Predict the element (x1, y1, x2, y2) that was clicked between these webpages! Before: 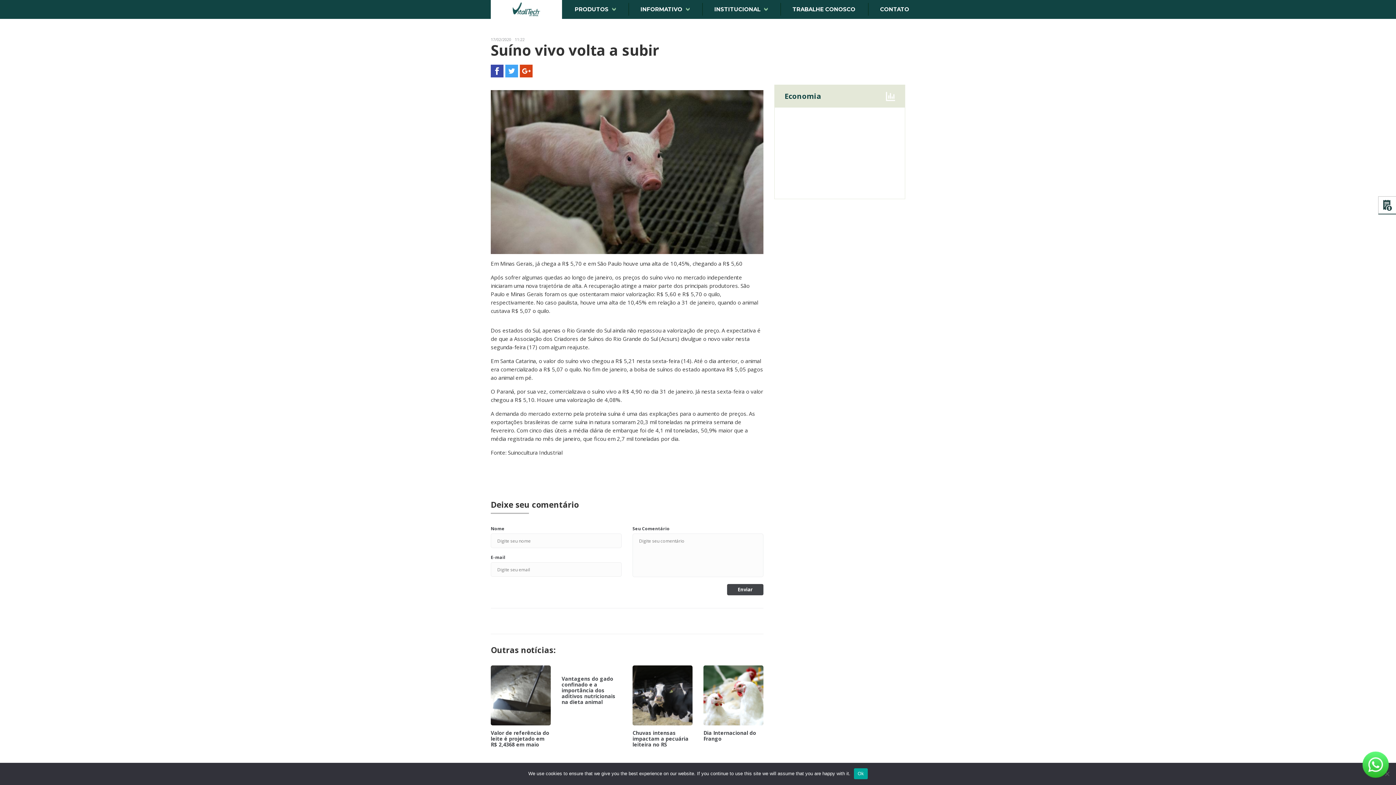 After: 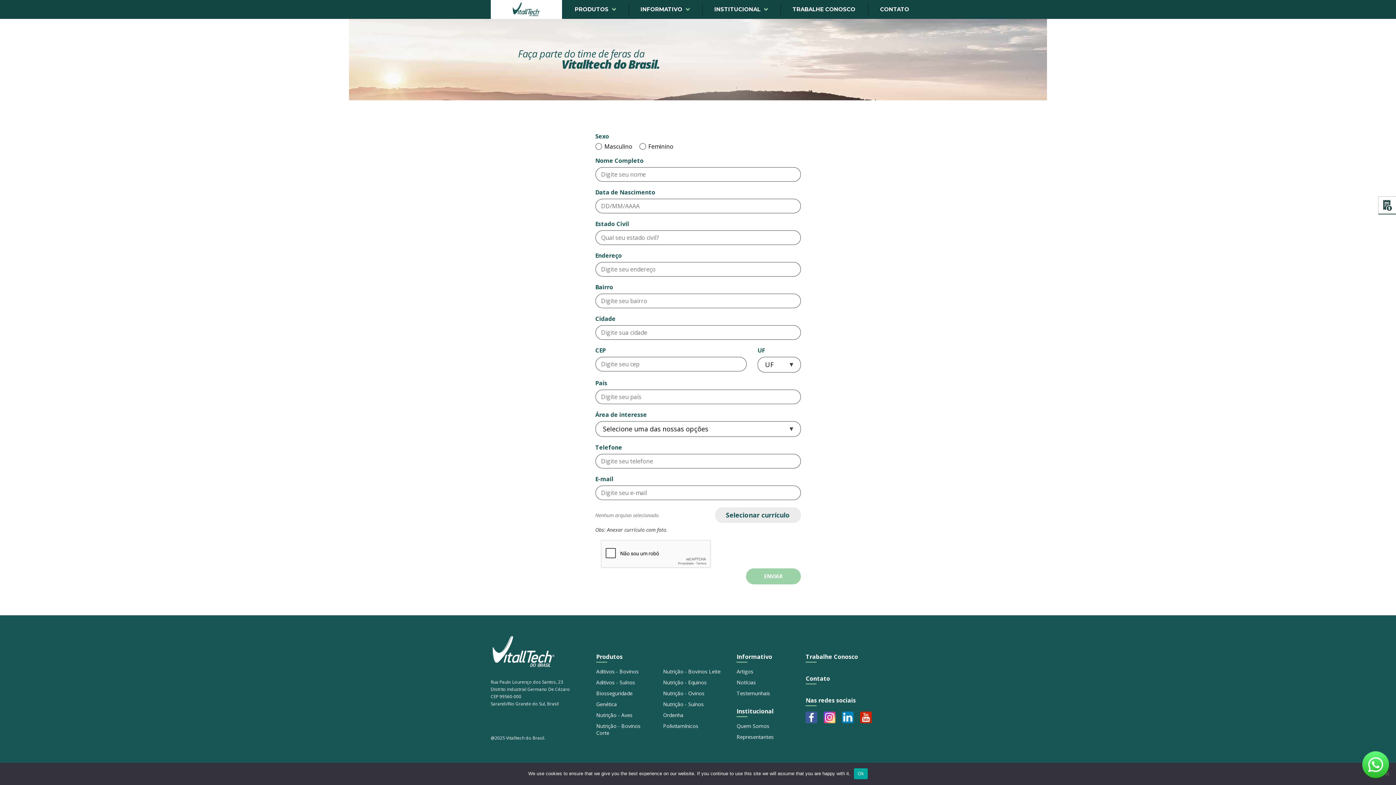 Action: label: TRABALHE CONOSCO bbox: (780, 0, 868, 18)